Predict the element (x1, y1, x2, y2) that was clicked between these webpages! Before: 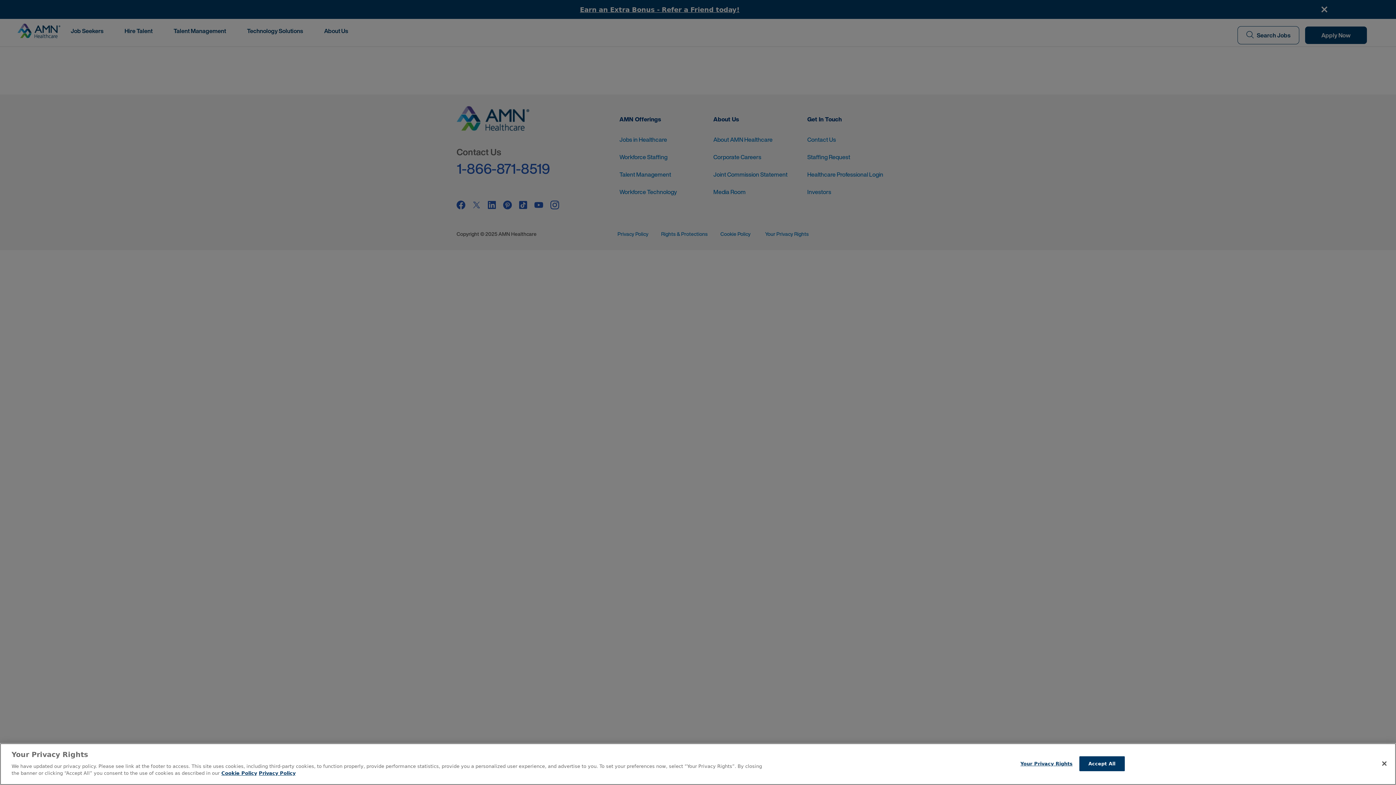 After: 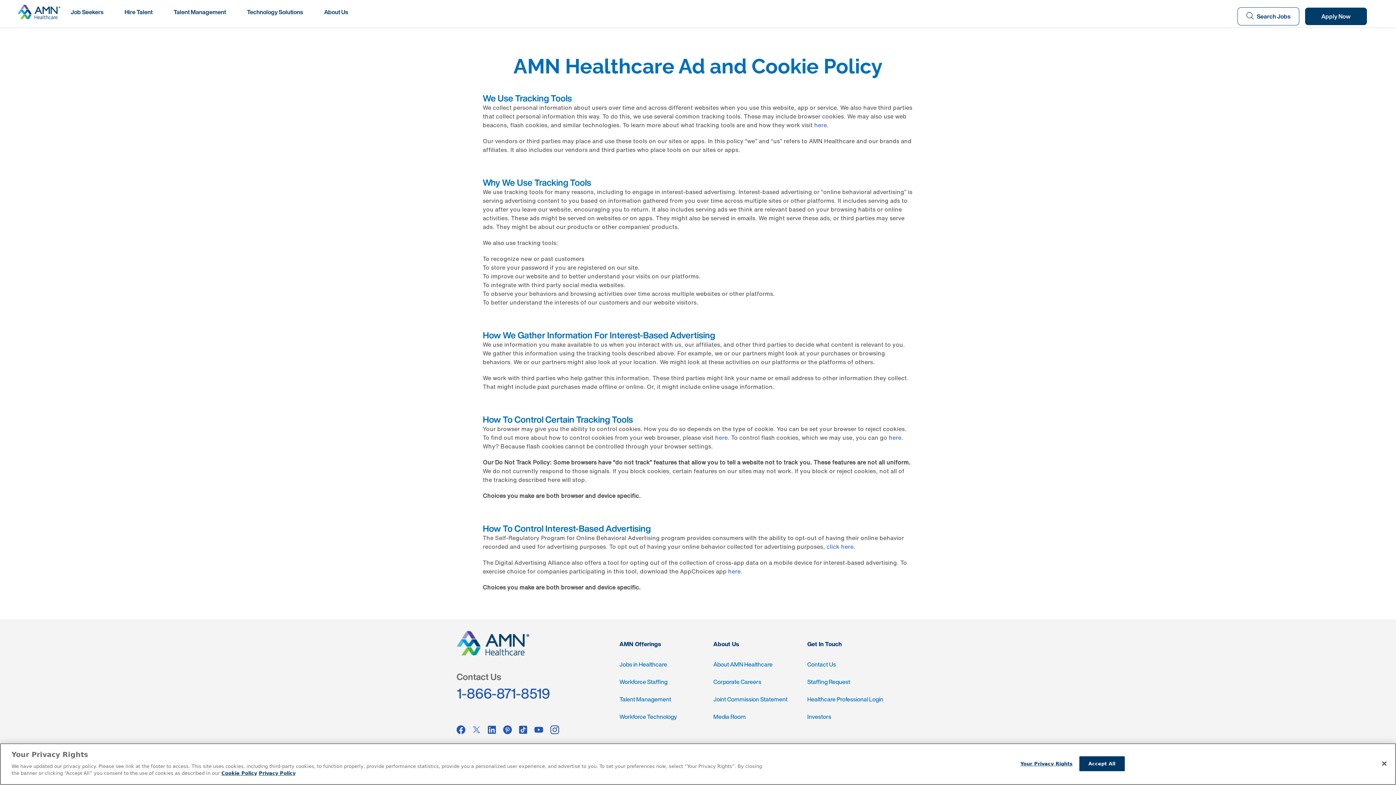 Action: label: More information about your Privacy Rights bbox: (221, 770, 257, 776)